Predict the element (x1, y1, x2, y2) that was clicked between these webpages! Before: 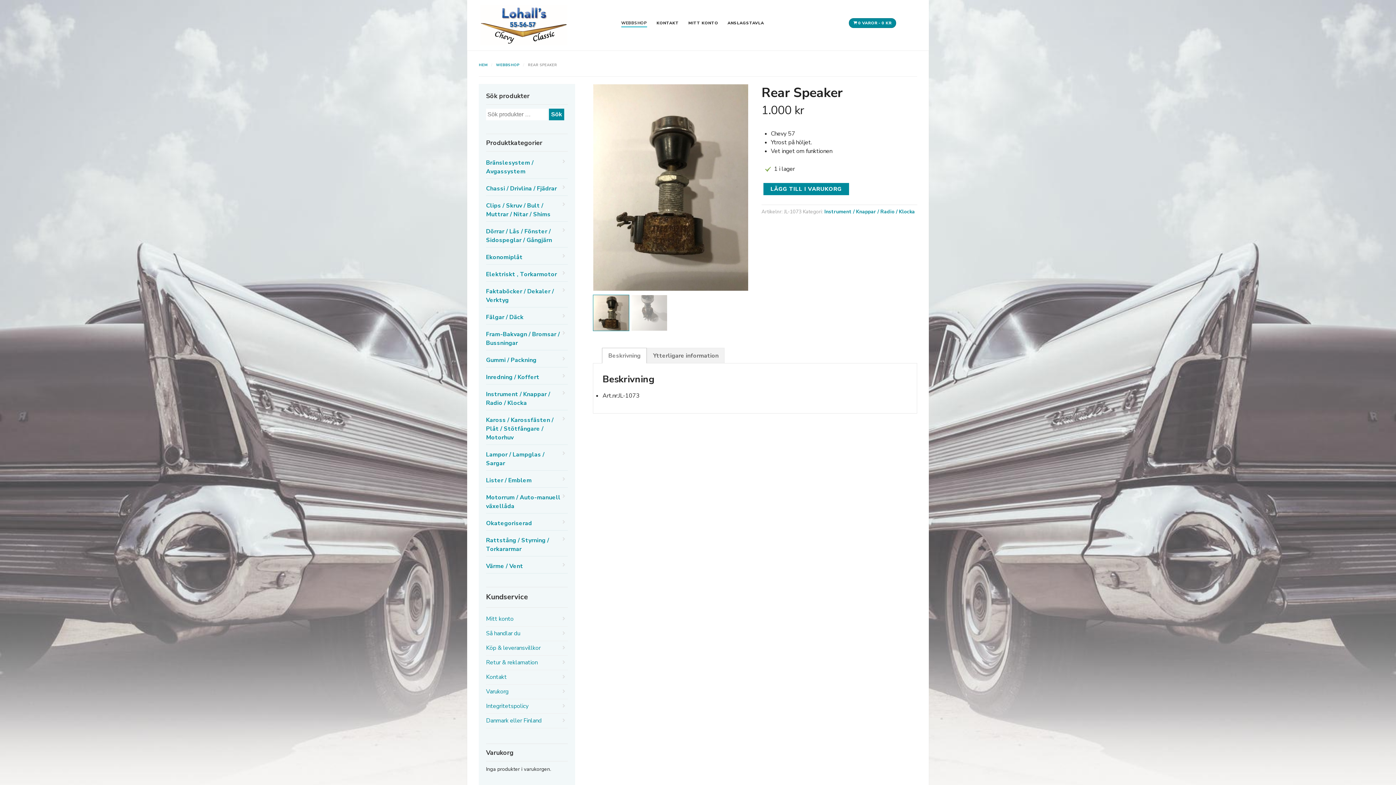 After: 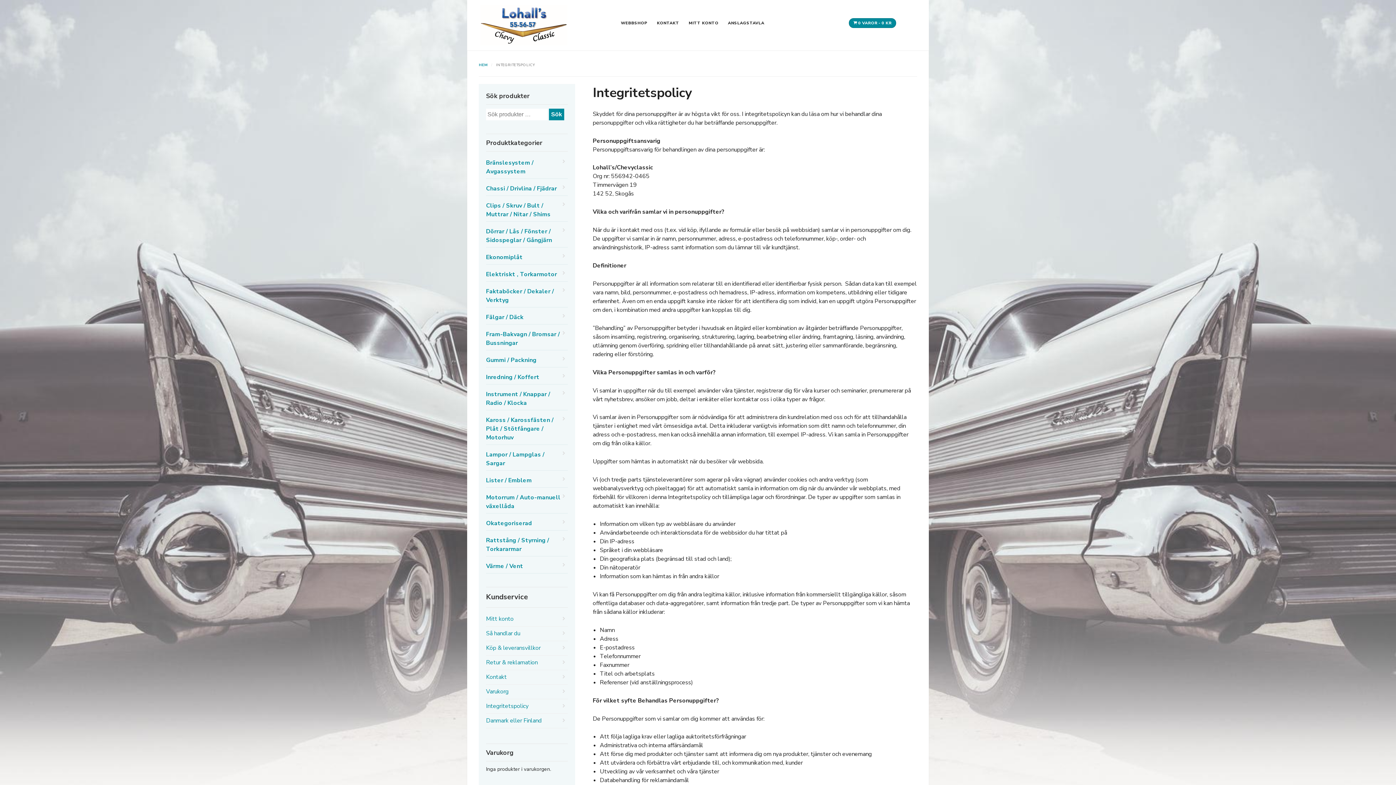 Action: bbox: (486, 699, 568, 714) label: Integritetspolicy